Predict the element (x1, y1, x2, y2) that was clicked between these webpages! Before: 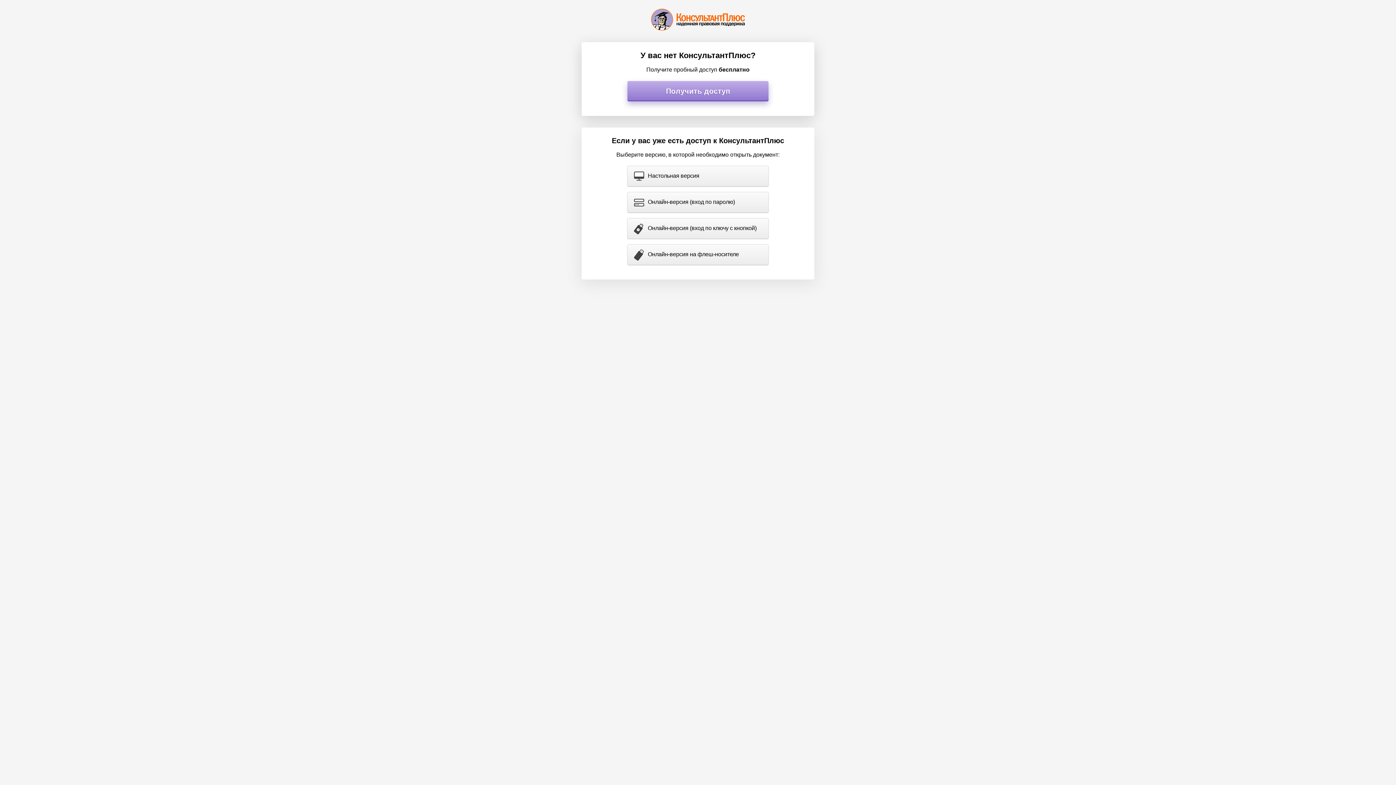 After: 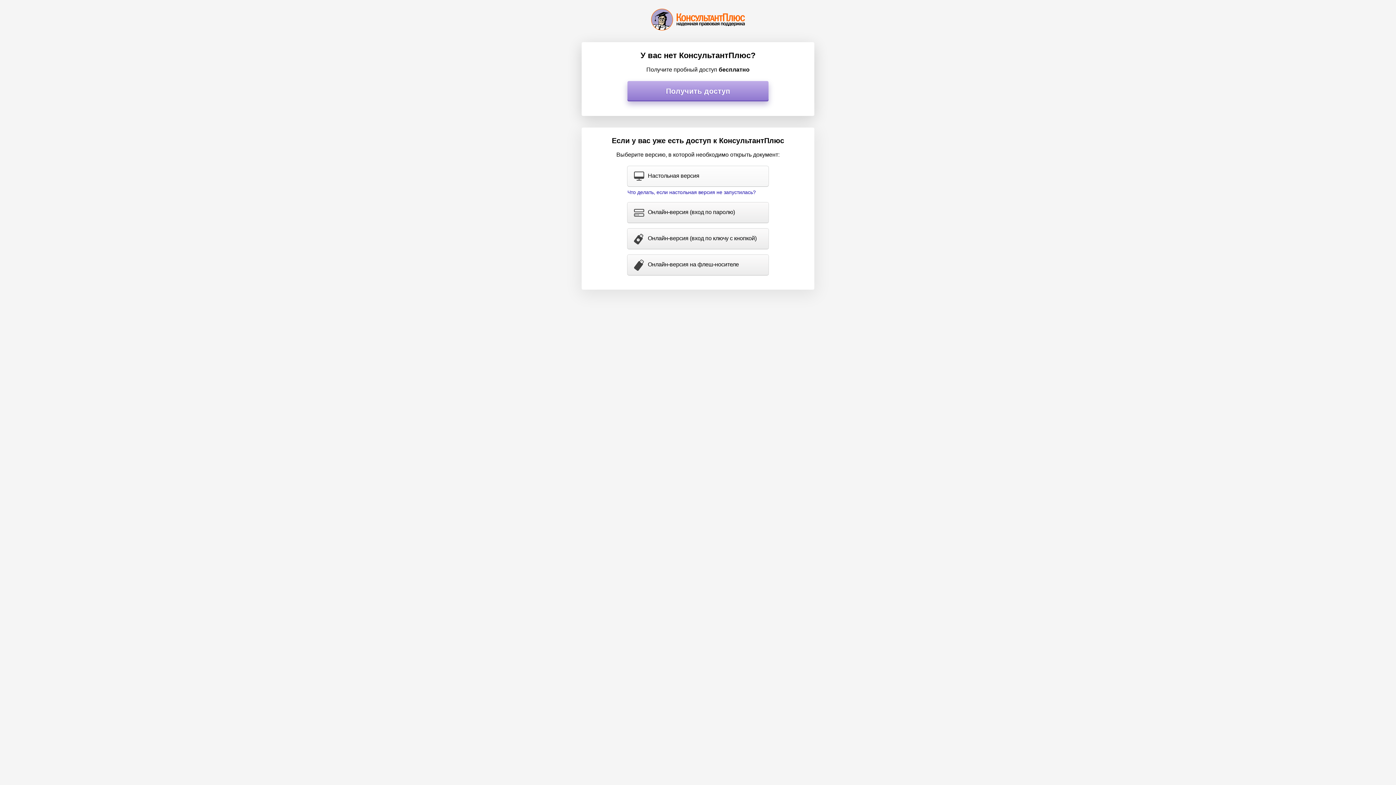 Action: bbox: (627, 166, 768, 186) label: Настольная версия